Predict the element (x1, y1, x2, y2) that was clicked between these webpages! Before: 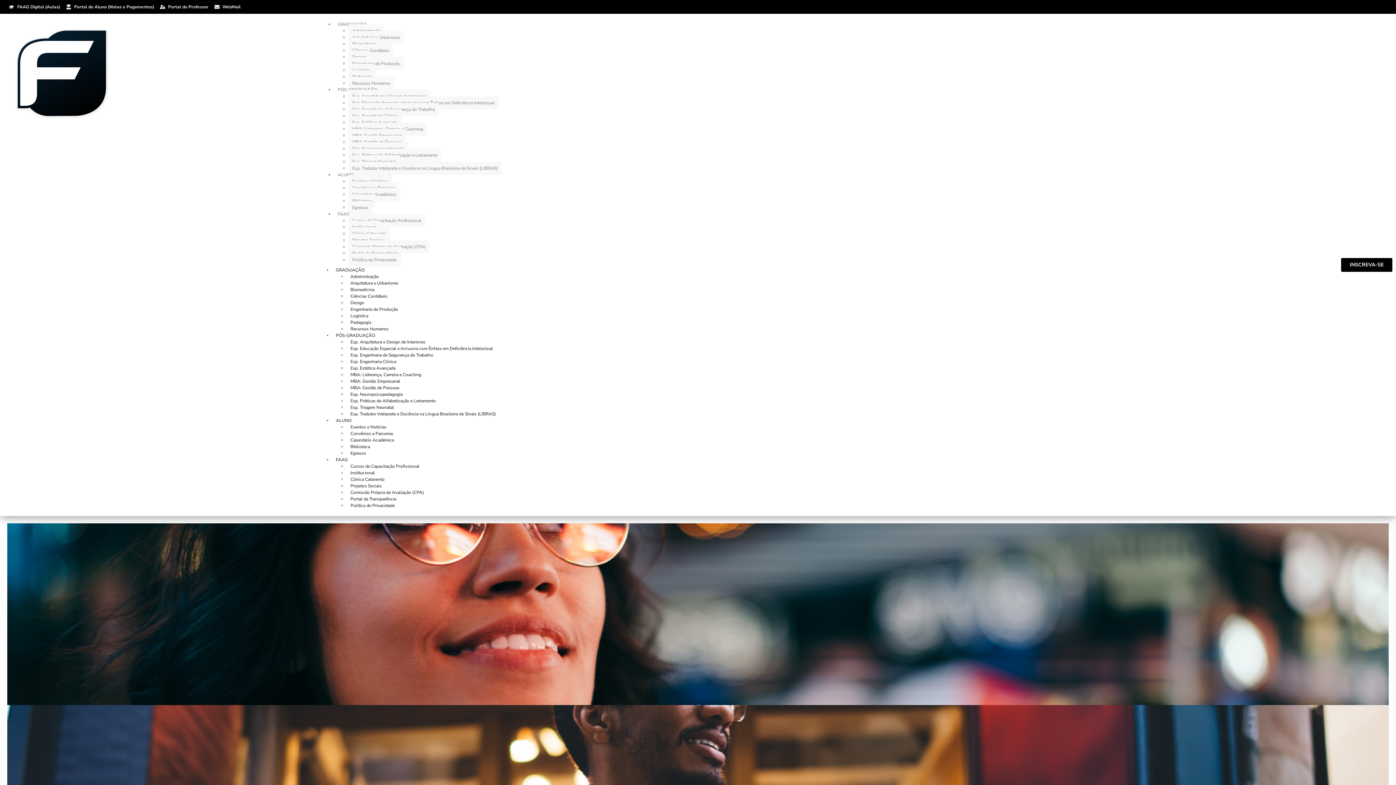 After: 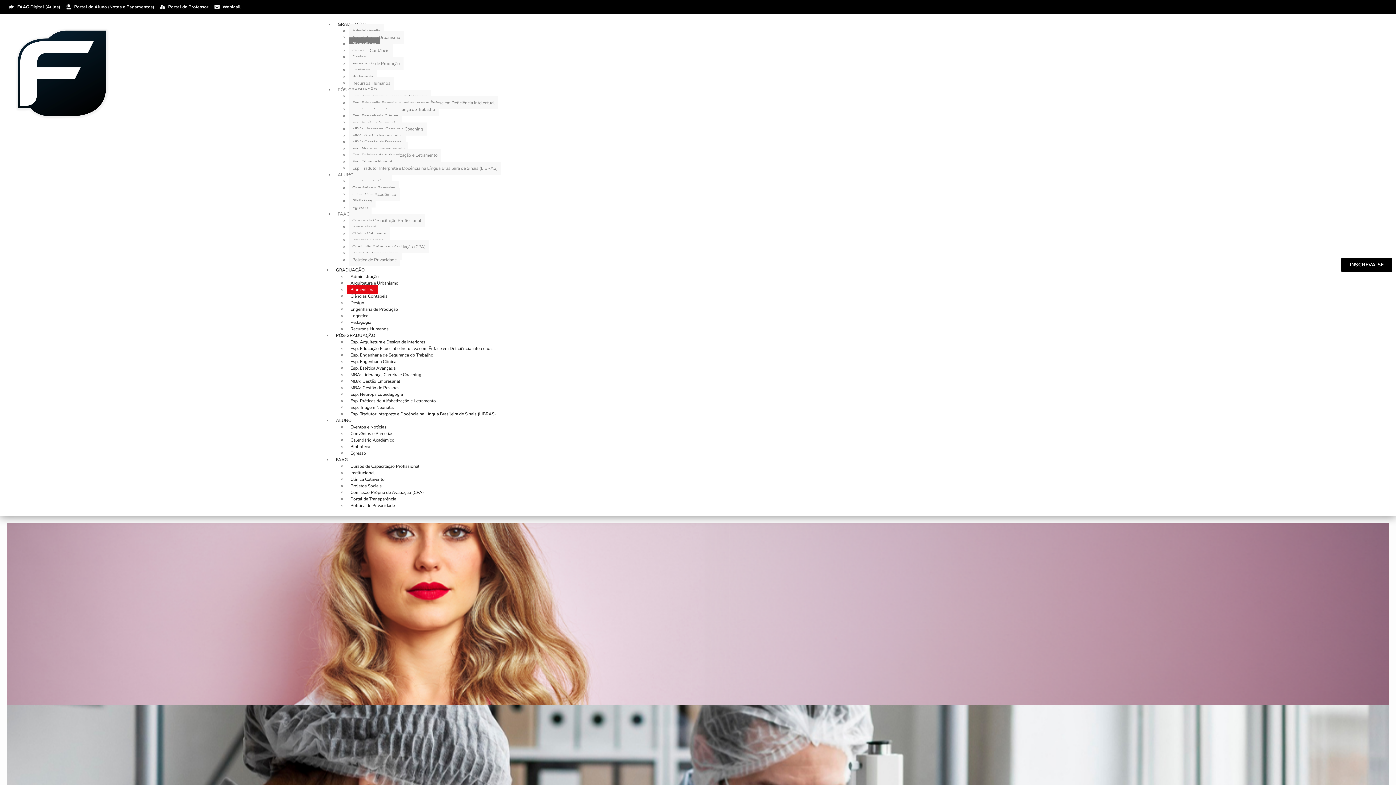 Action: bbox: (346, 285, 378, 294) label: Biomedicina